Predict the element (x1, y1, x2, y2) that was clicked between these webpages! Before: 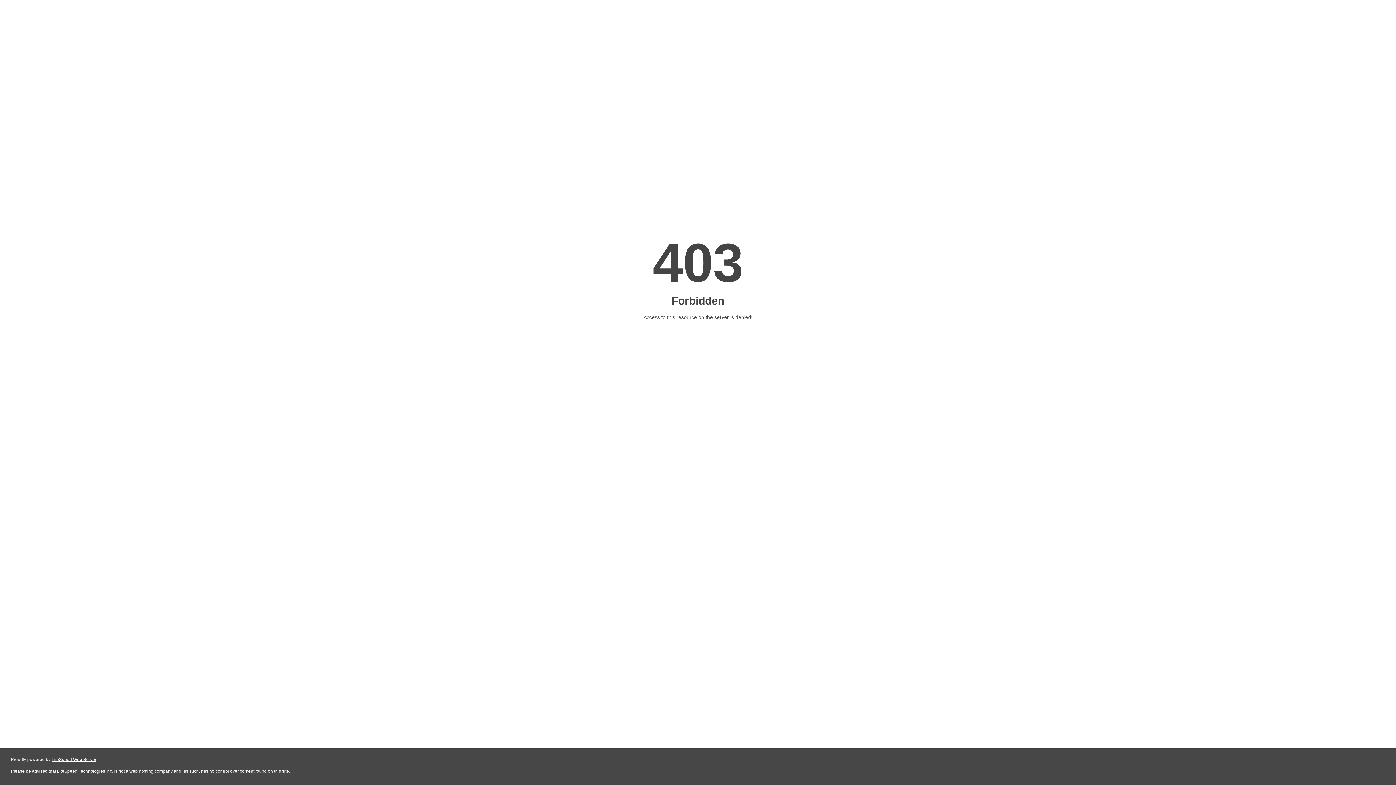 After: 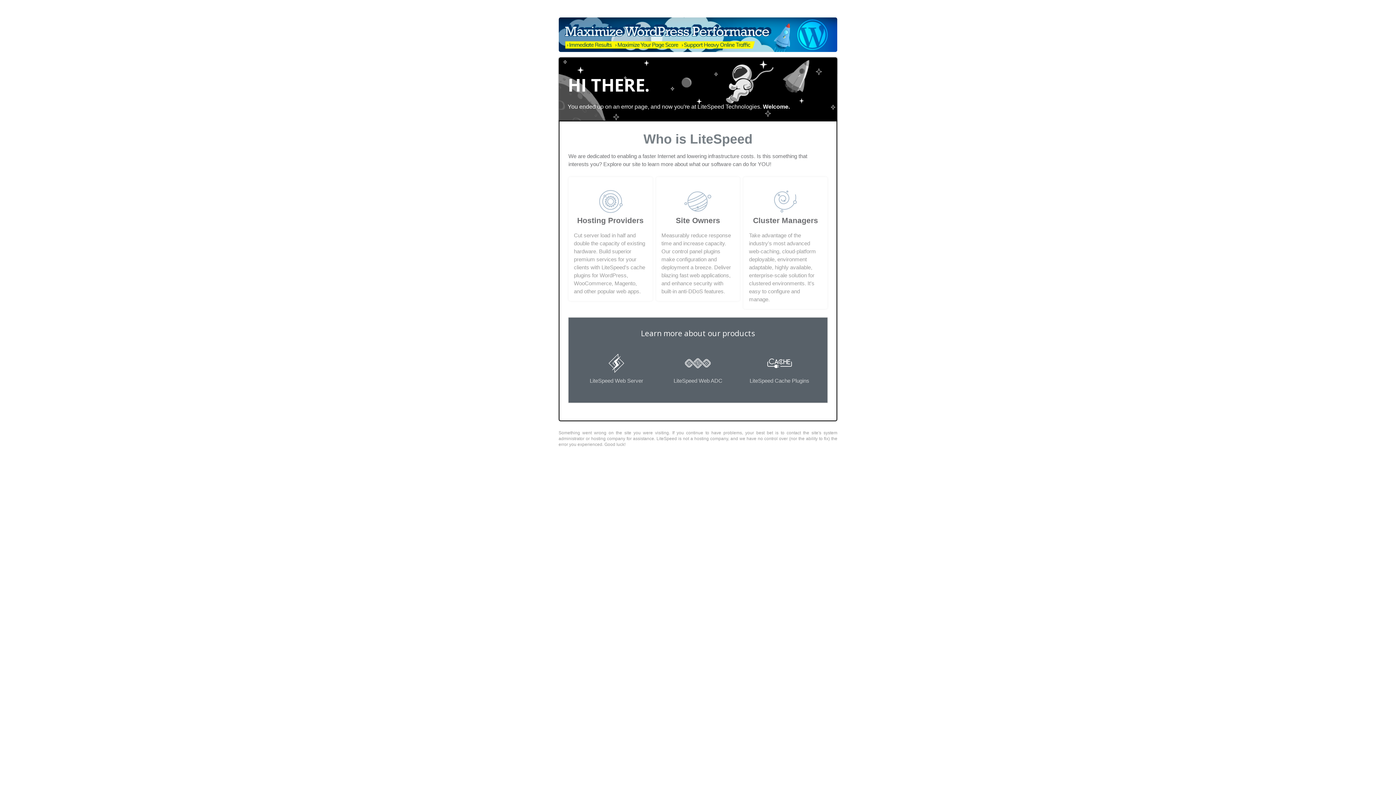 Action: bbox: (51, 757, 96, 762) label: LiteSpeed Web Server